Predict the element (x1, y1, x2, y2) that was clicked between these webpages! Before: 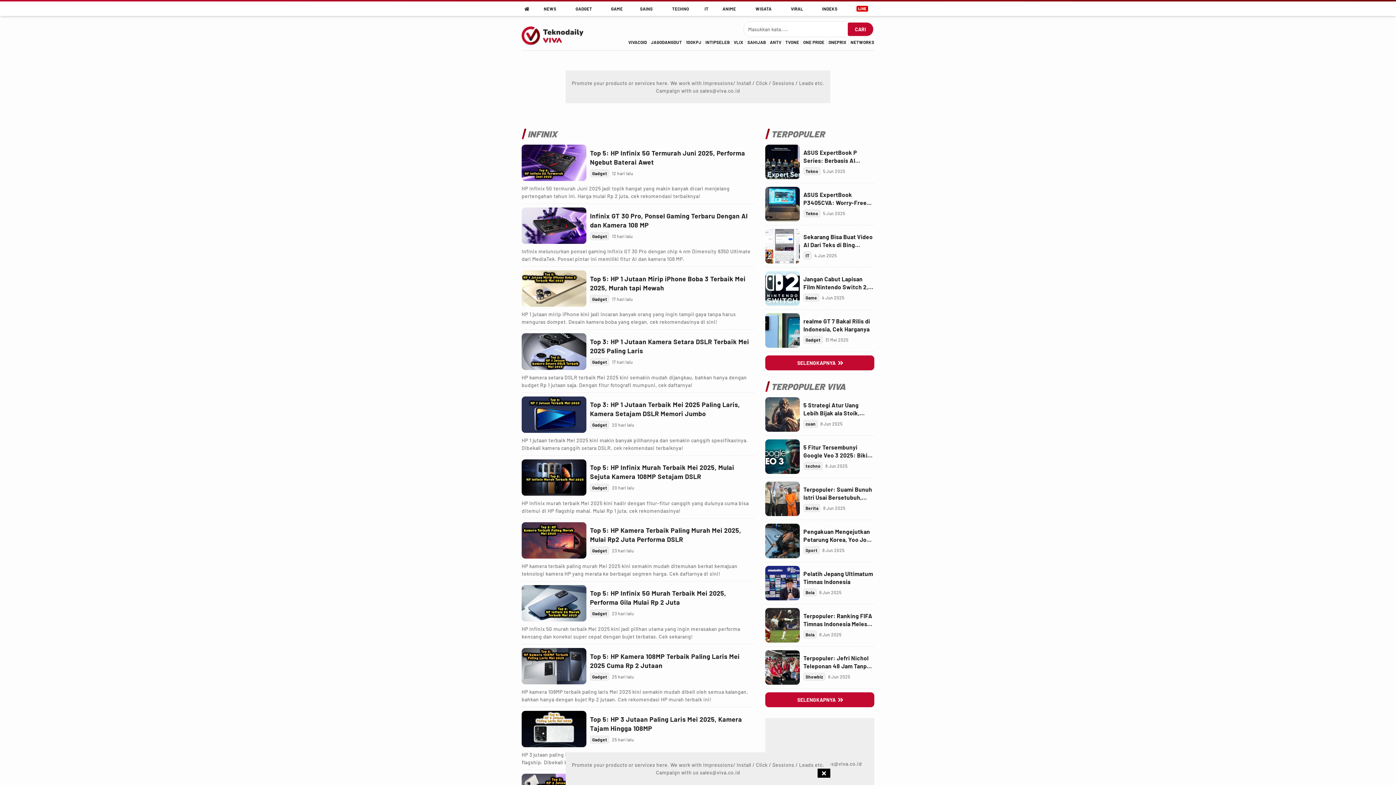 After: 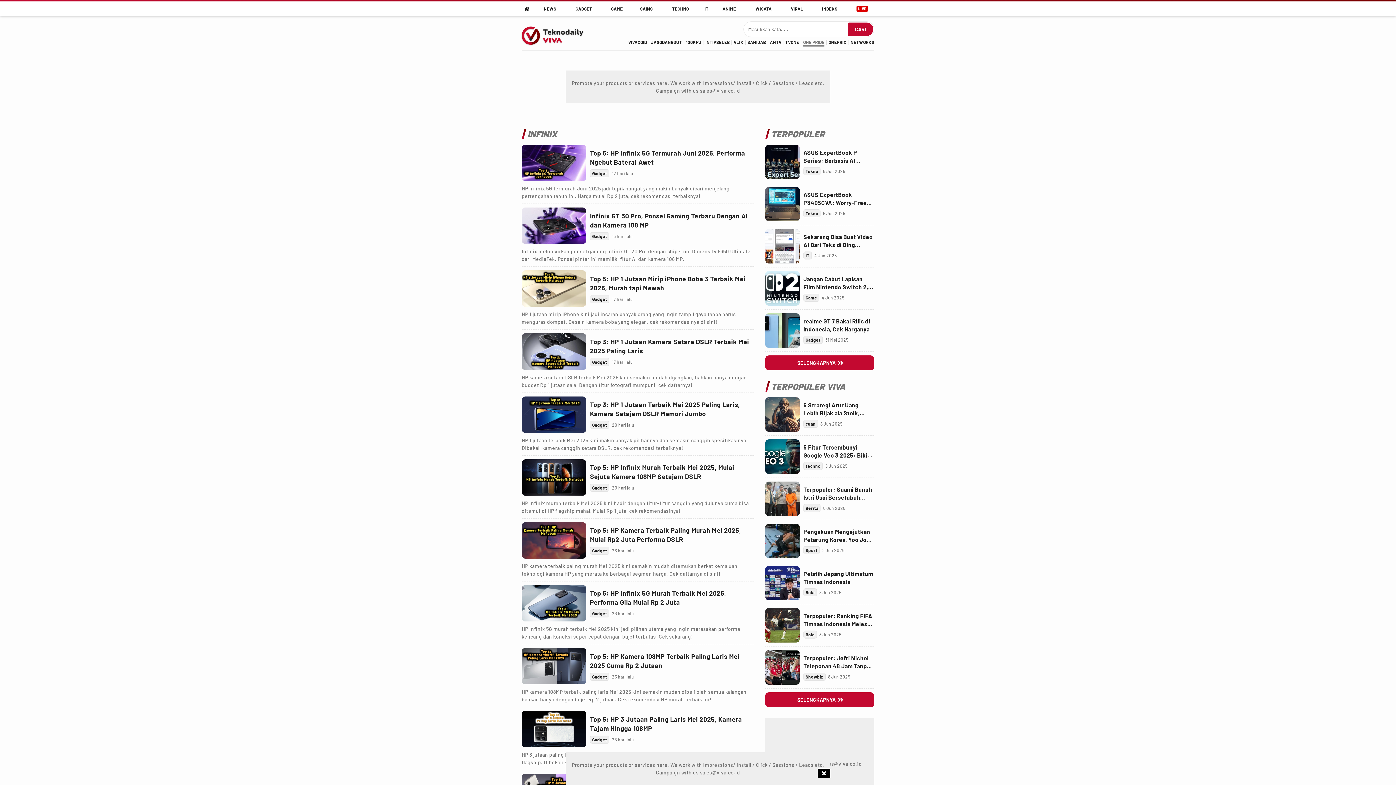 Action: label: onepride bbox: (803, 39, 824, 44)